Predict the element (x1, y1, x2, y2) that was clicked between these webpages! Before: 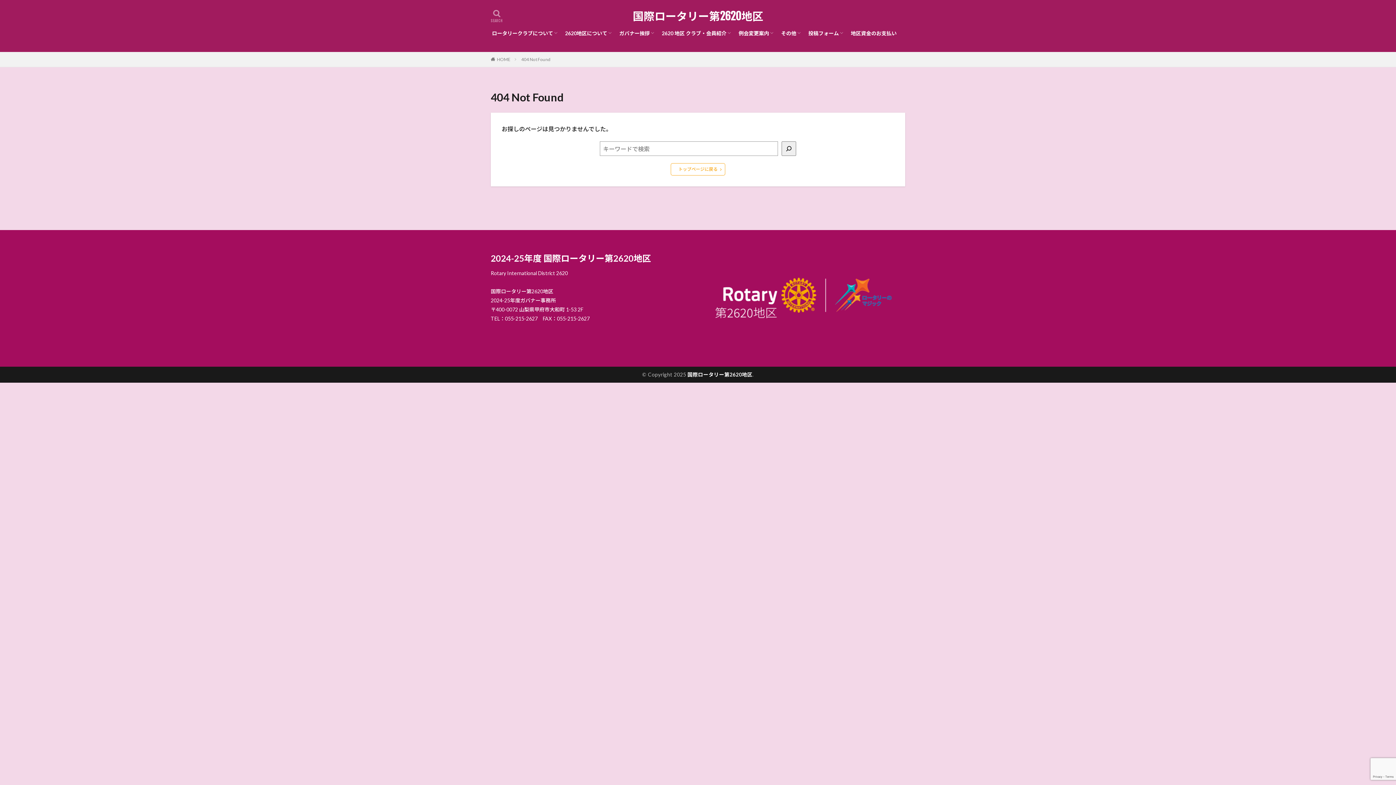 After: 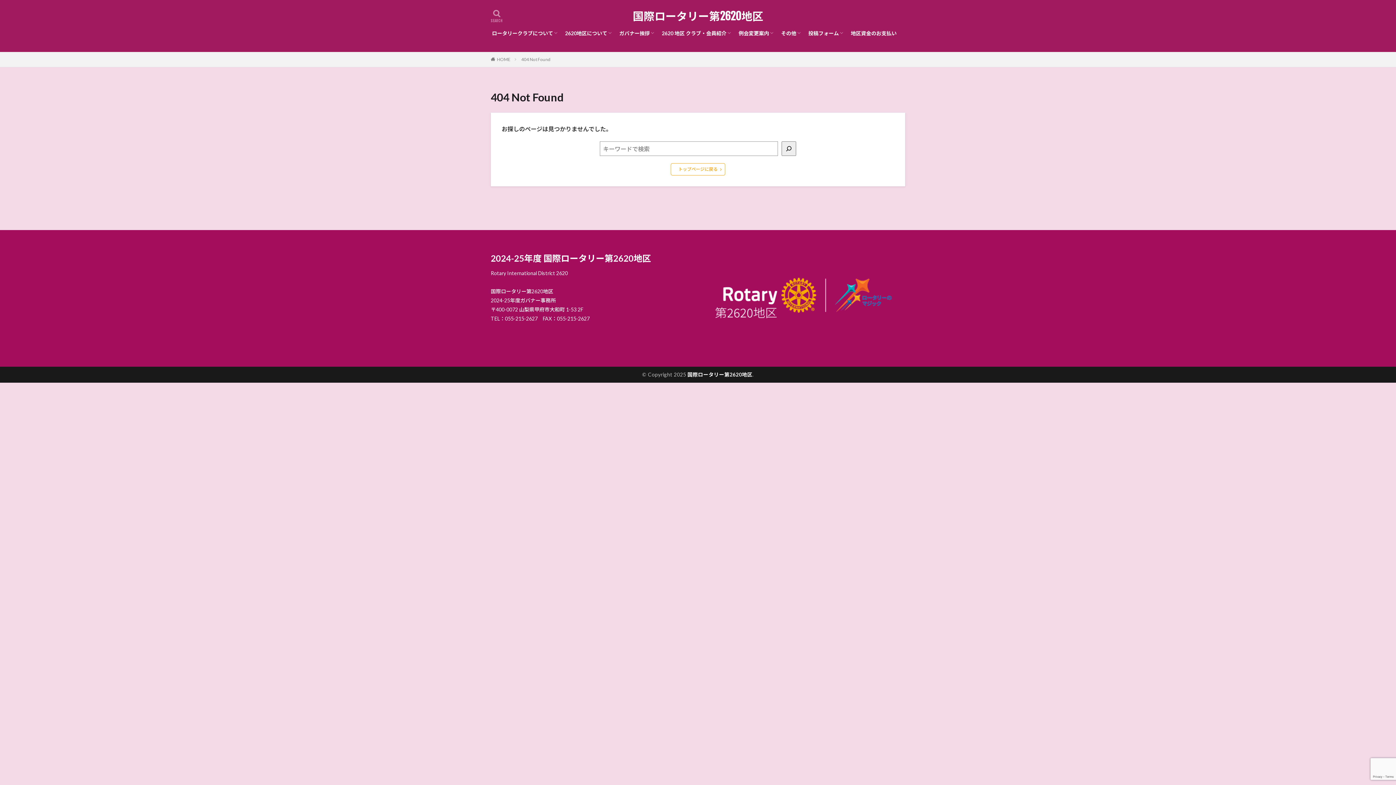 Action: label: 404 Not Found bbox: (521, 56, 550, 62)